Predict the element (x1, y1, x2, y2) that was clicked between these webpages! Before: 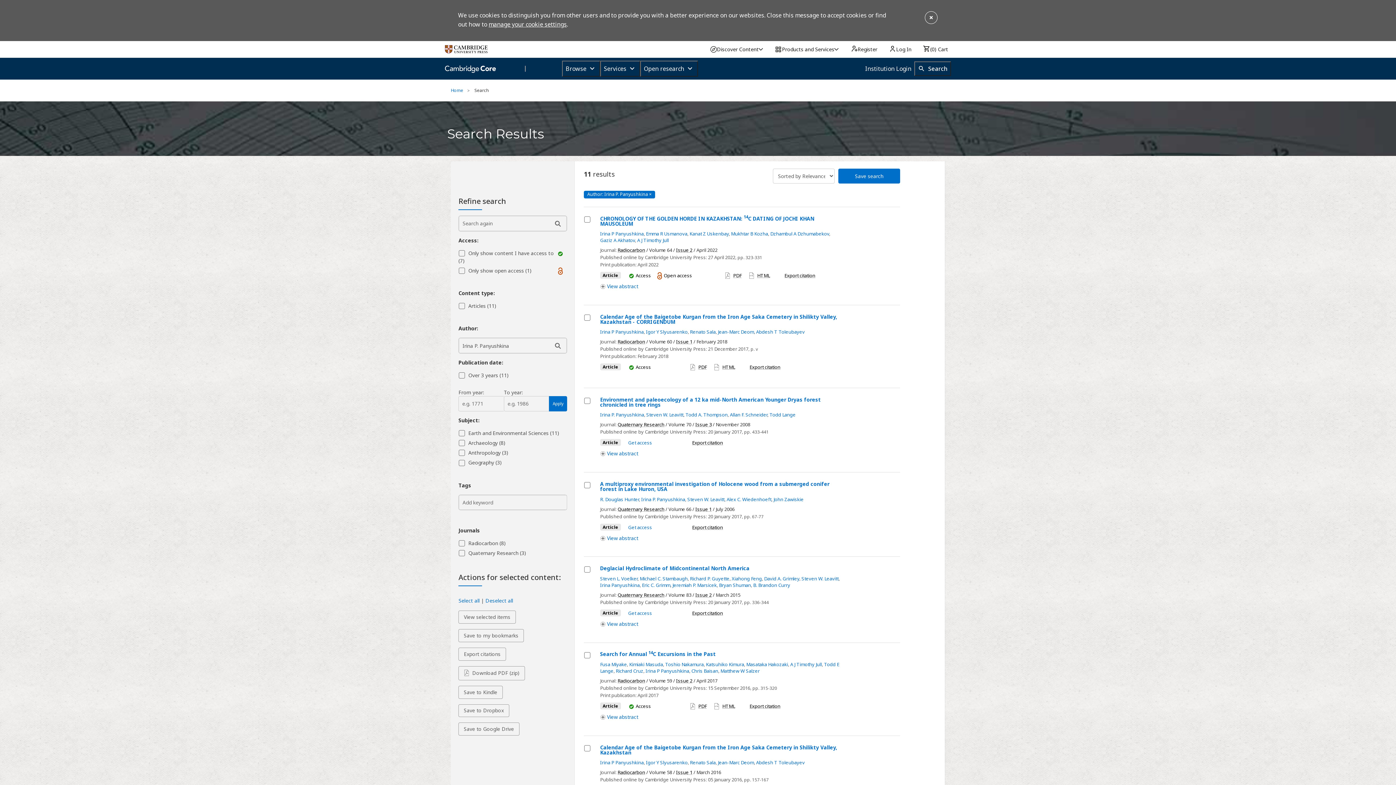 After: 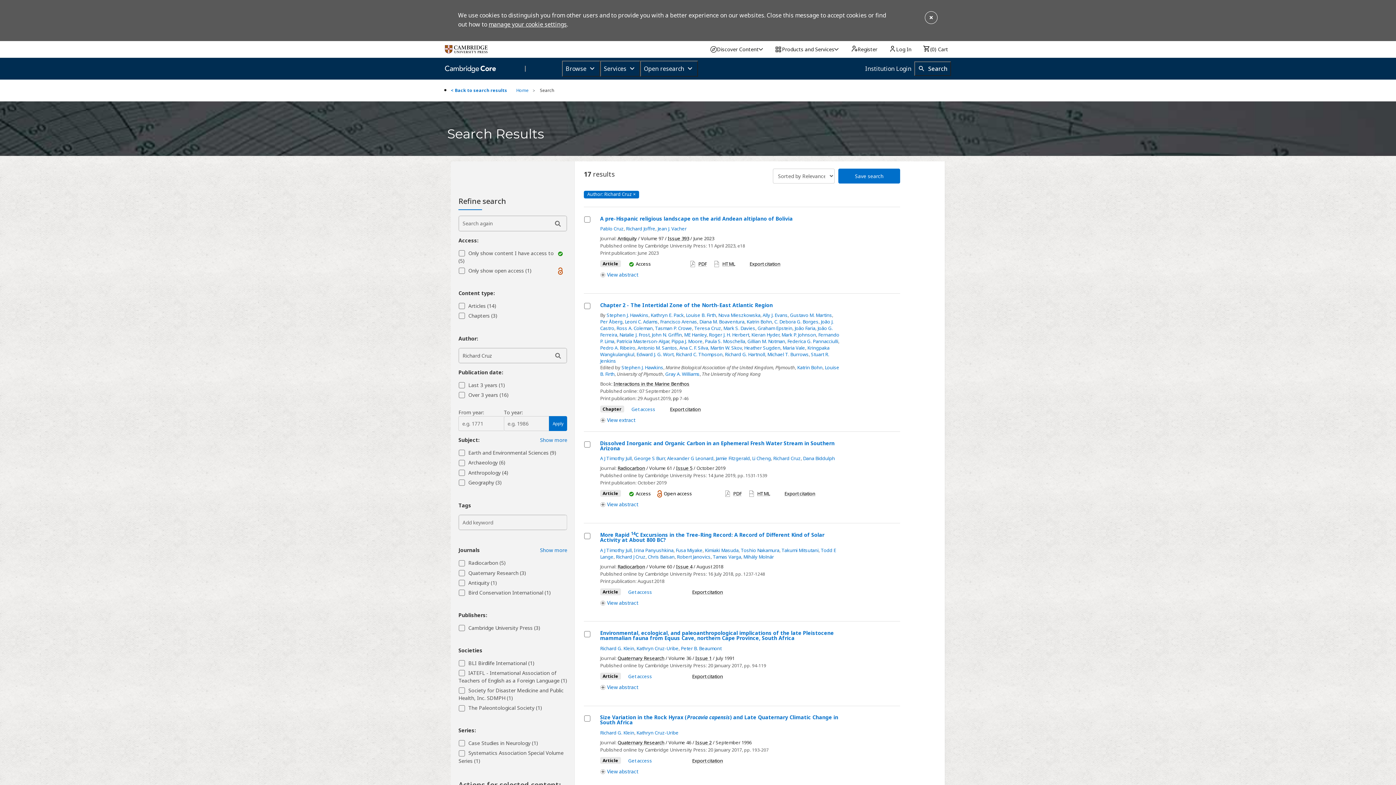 Action: label: Richard Cruz bbox: (615, 667, 643, 674)